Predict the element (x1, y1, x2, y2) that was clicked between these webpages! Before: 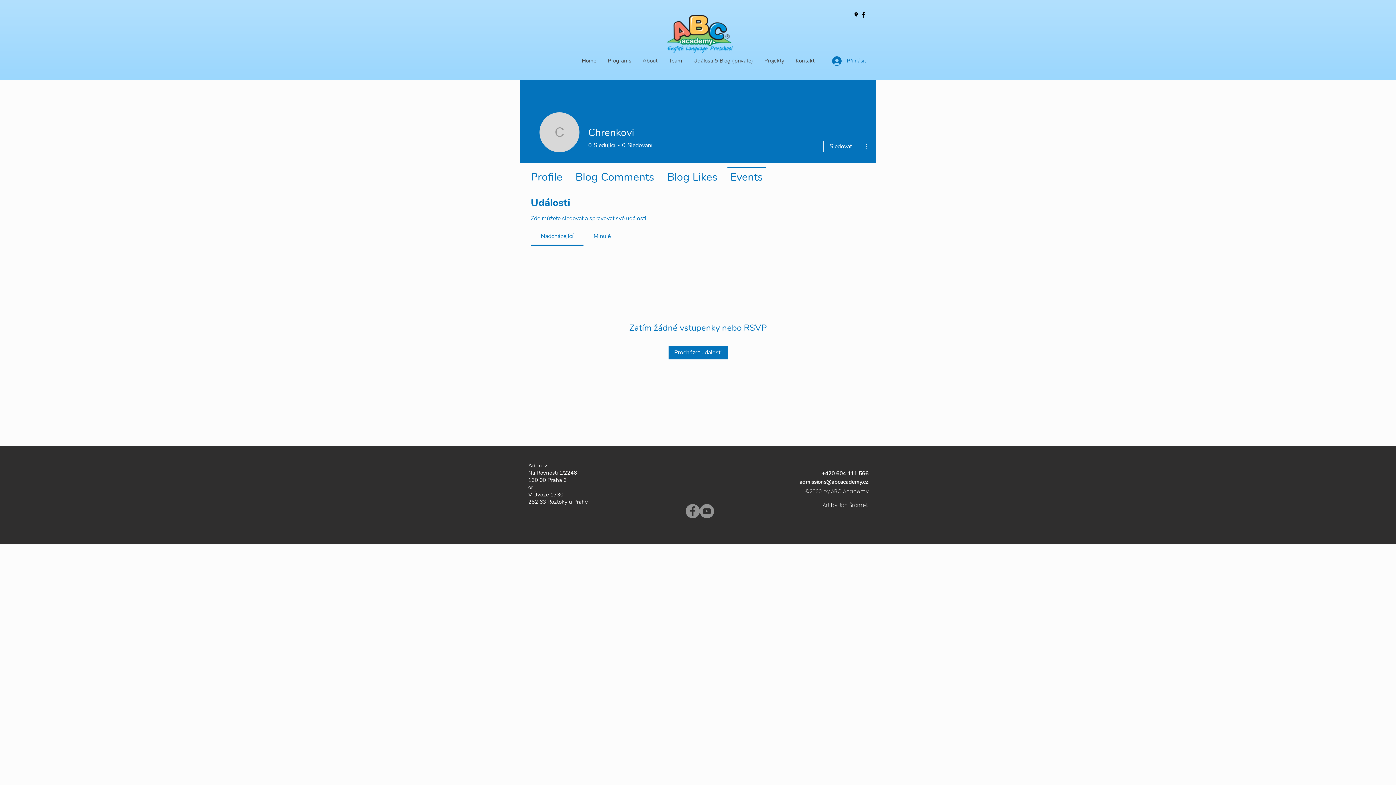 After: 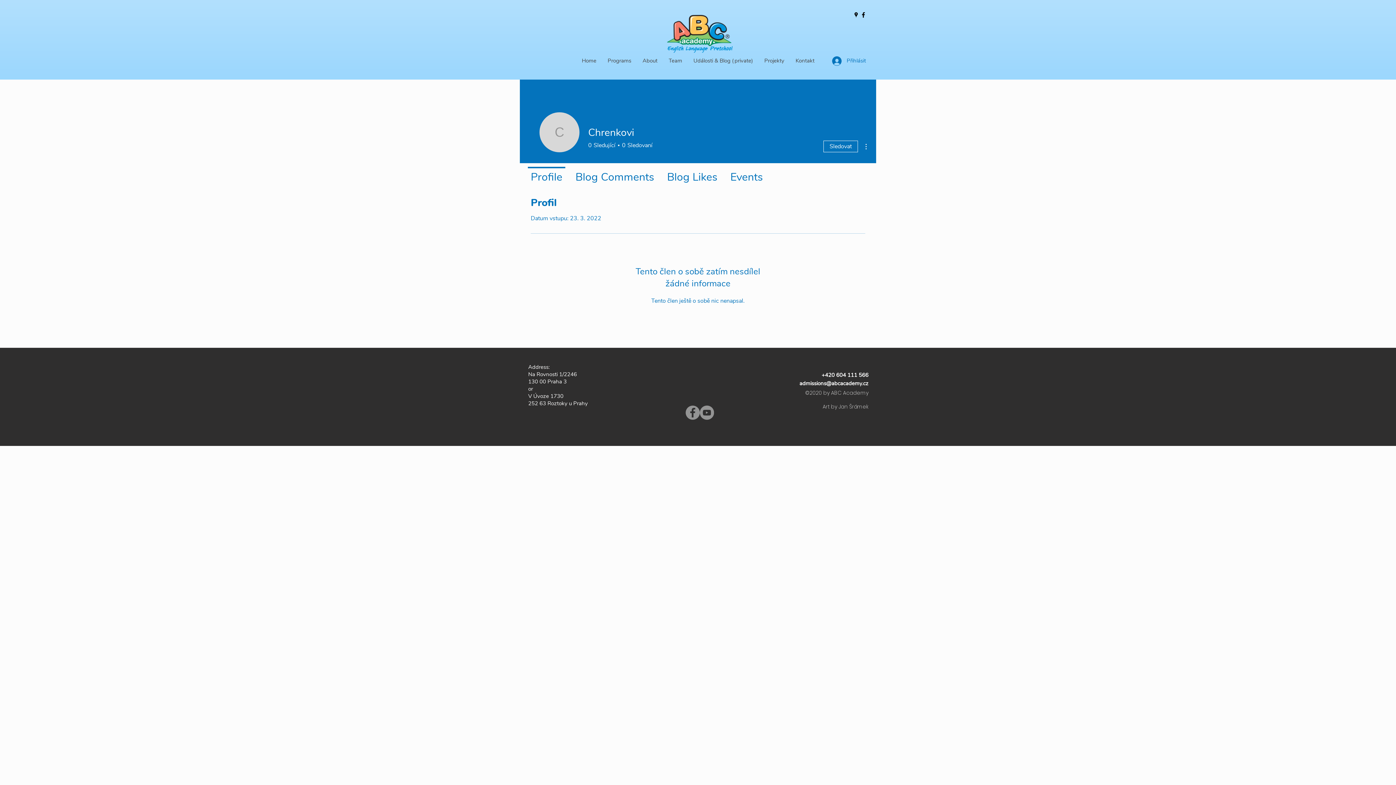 Action: bbox: (524, 166, 569, 181) label: Profile